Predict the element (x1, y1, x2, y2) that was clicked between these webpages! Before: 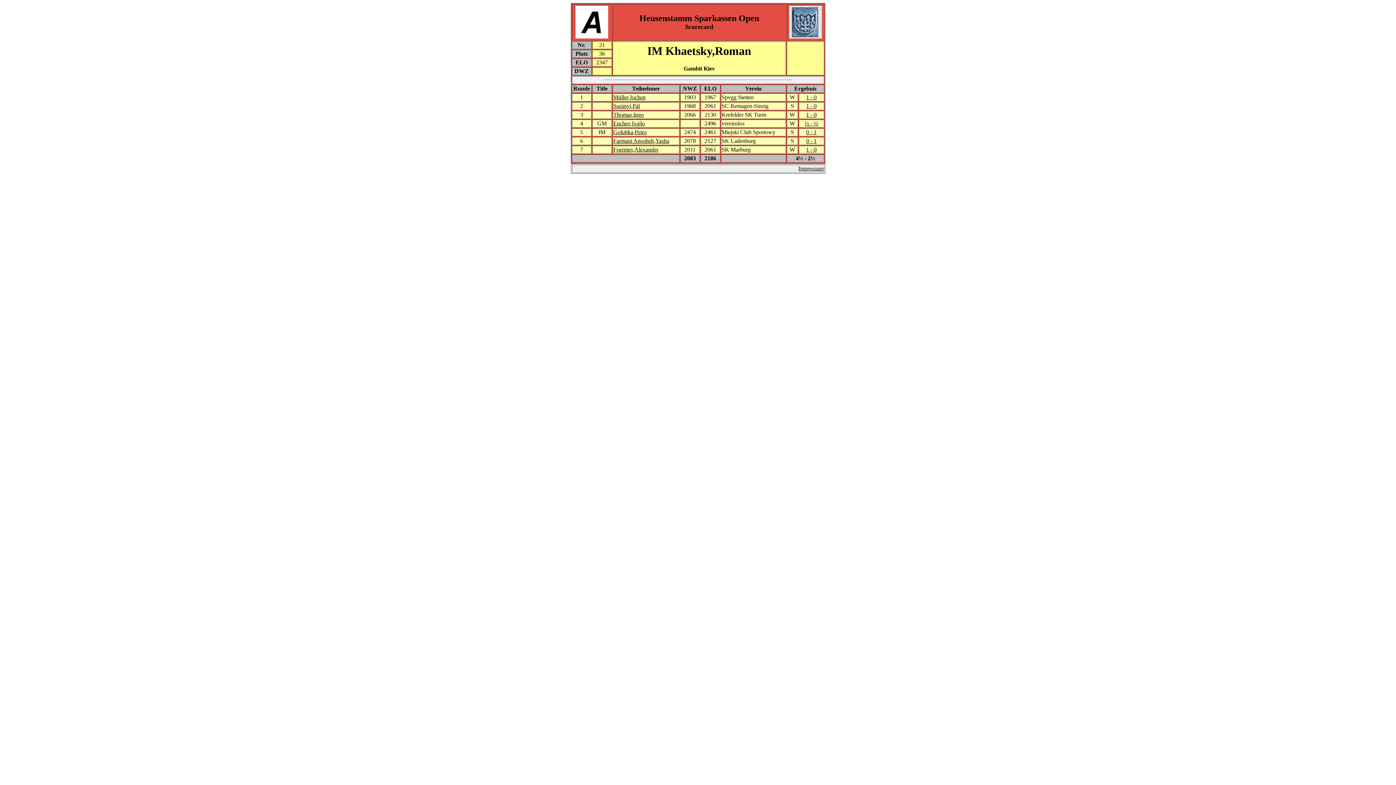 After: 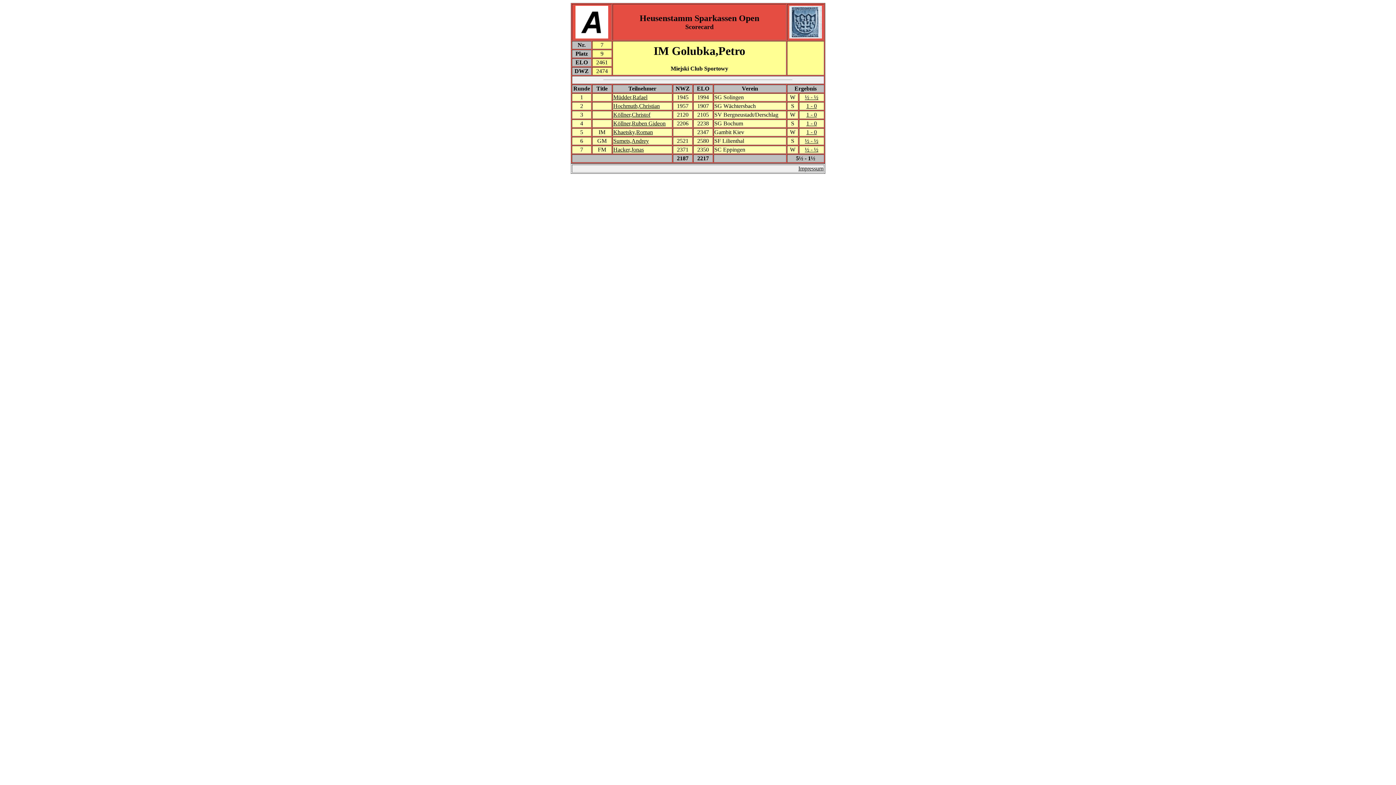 Action: label: Golubka,Petro bbox: (613, 129, 646, 135)